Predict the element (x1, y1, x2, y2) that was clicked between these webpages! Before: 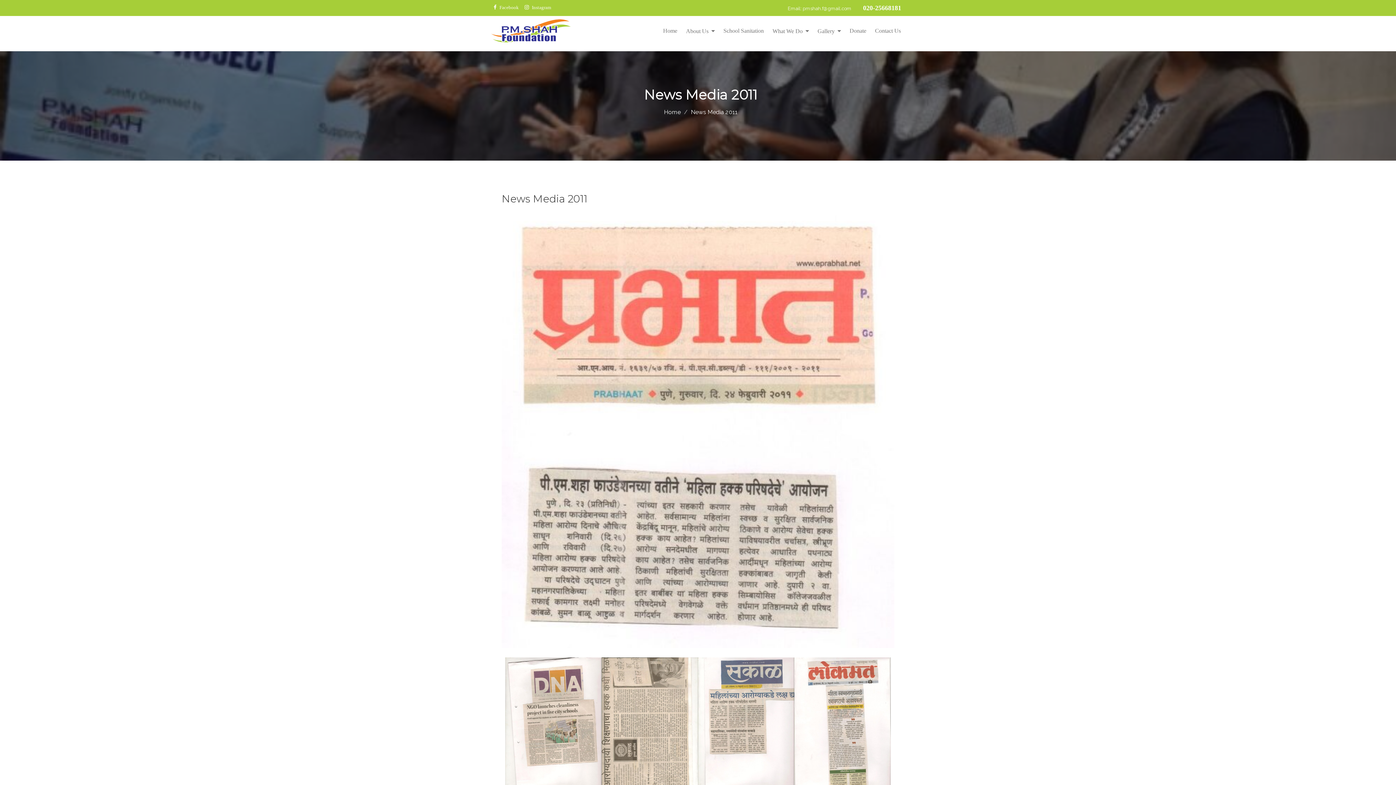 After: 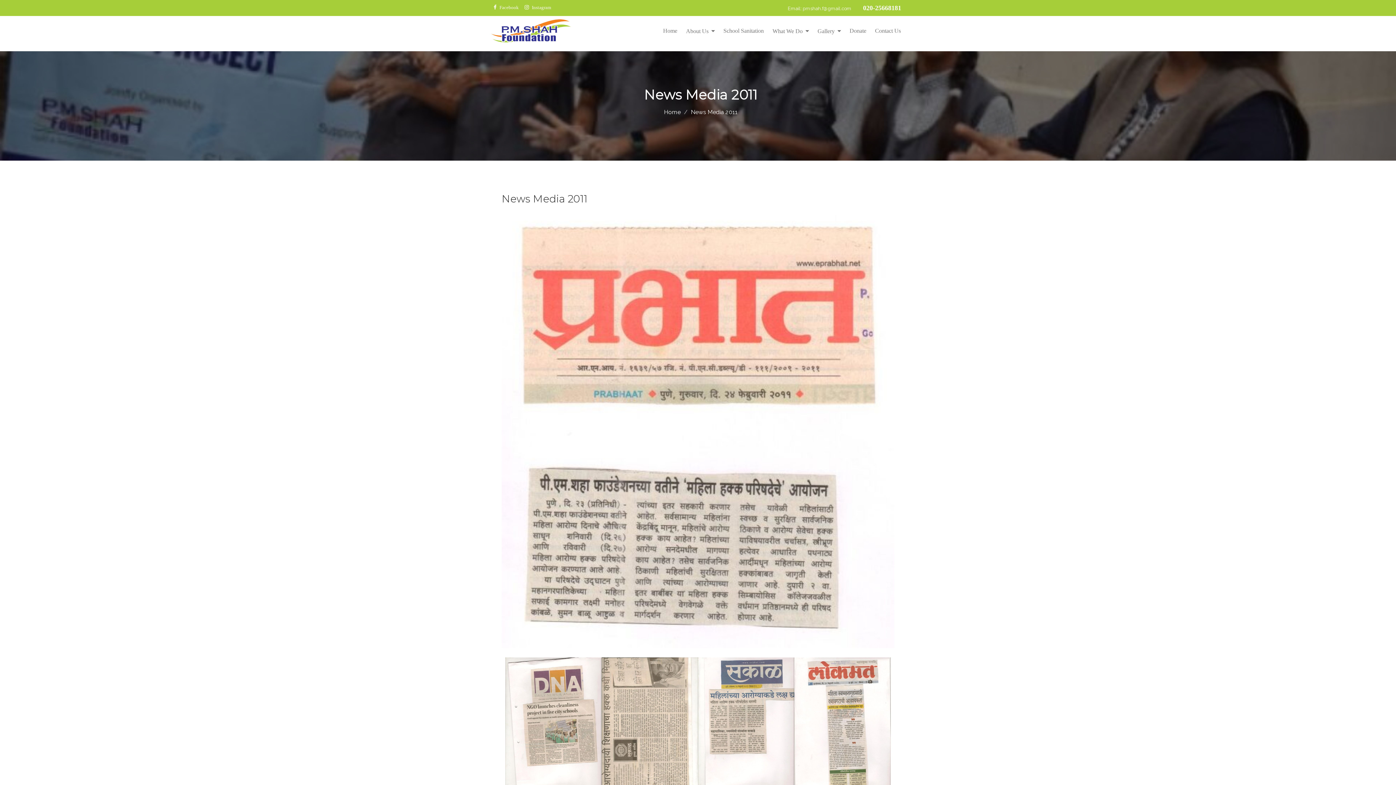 Action: label: Facebook bbox: (490, 0, 521, 9)